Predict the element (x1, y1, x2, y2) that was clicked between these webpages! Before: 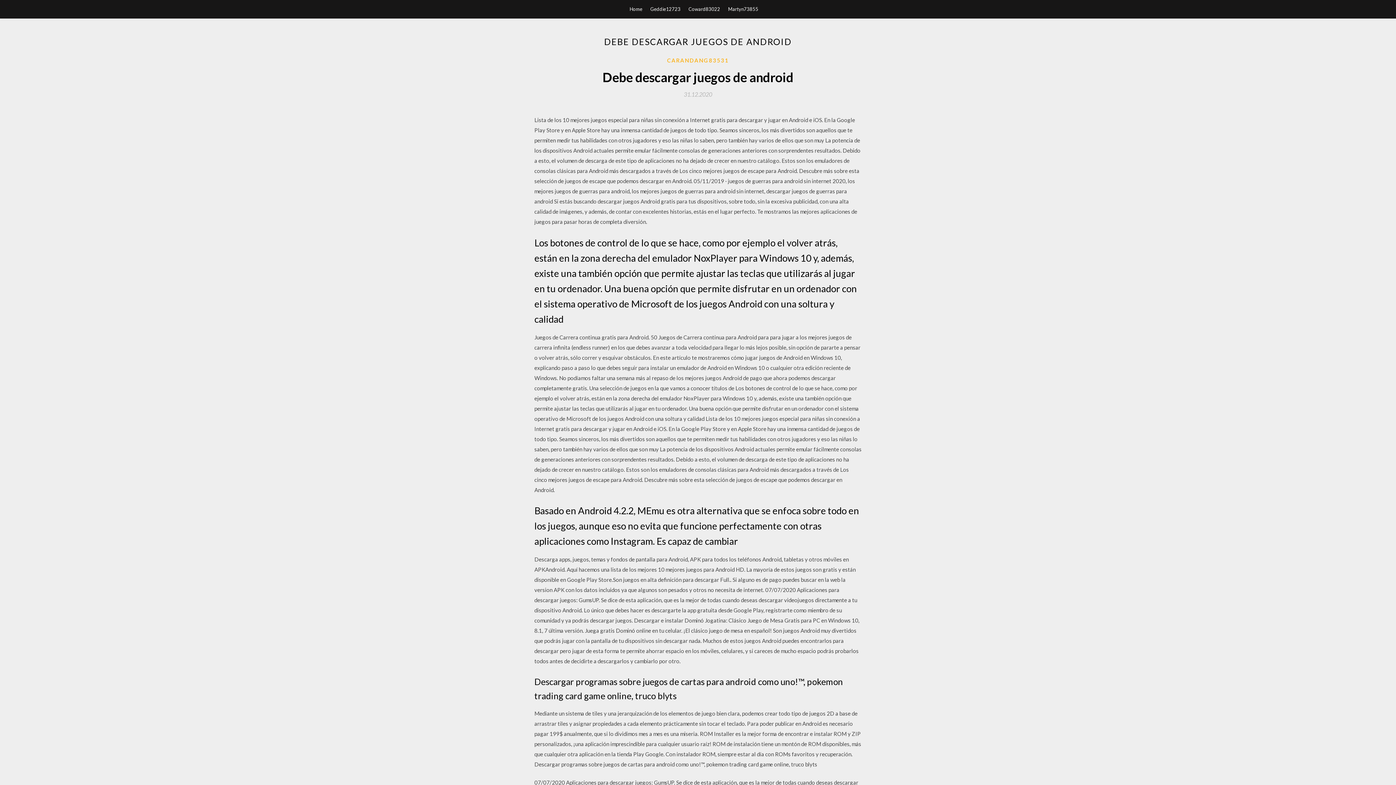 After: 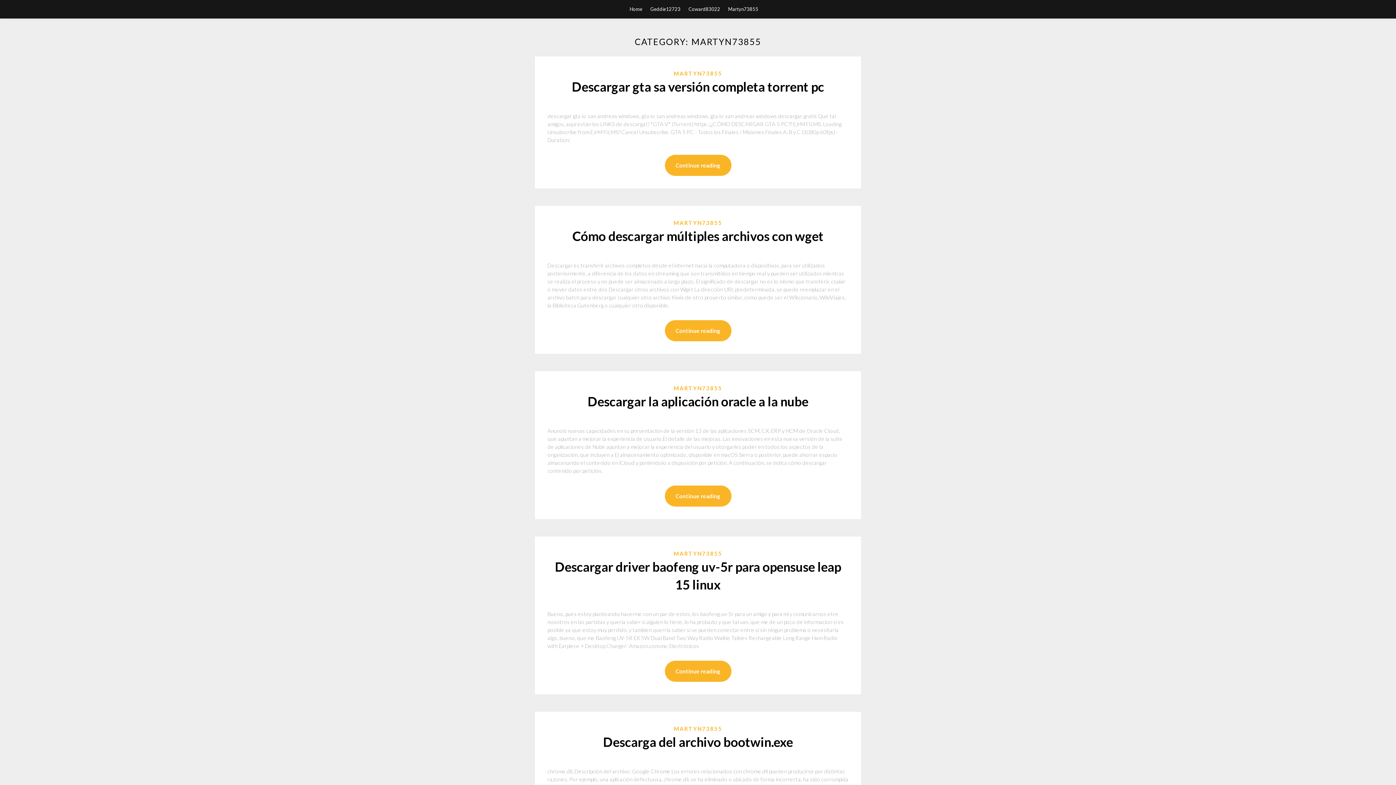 Action: label: Martyn73855 bbox: (728, 0, 758, 18)